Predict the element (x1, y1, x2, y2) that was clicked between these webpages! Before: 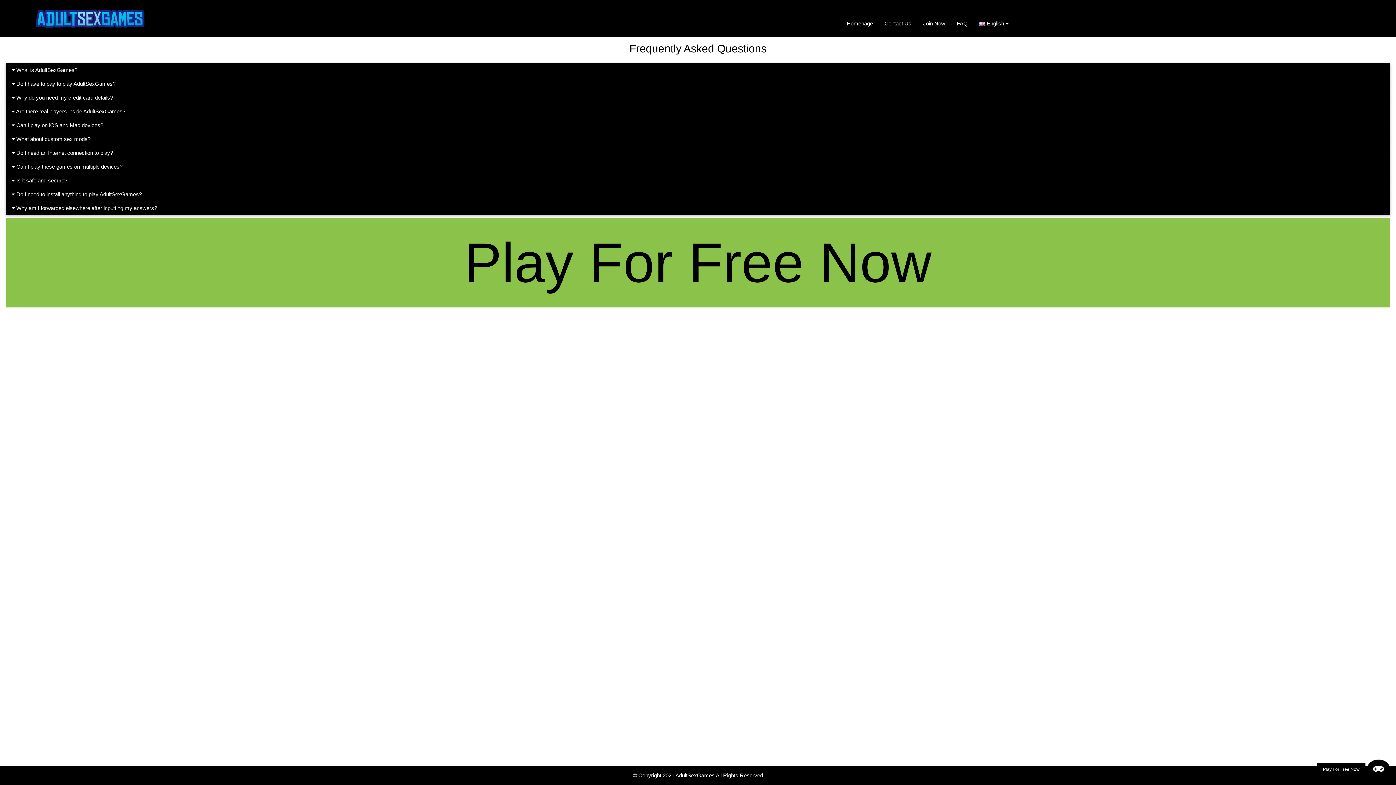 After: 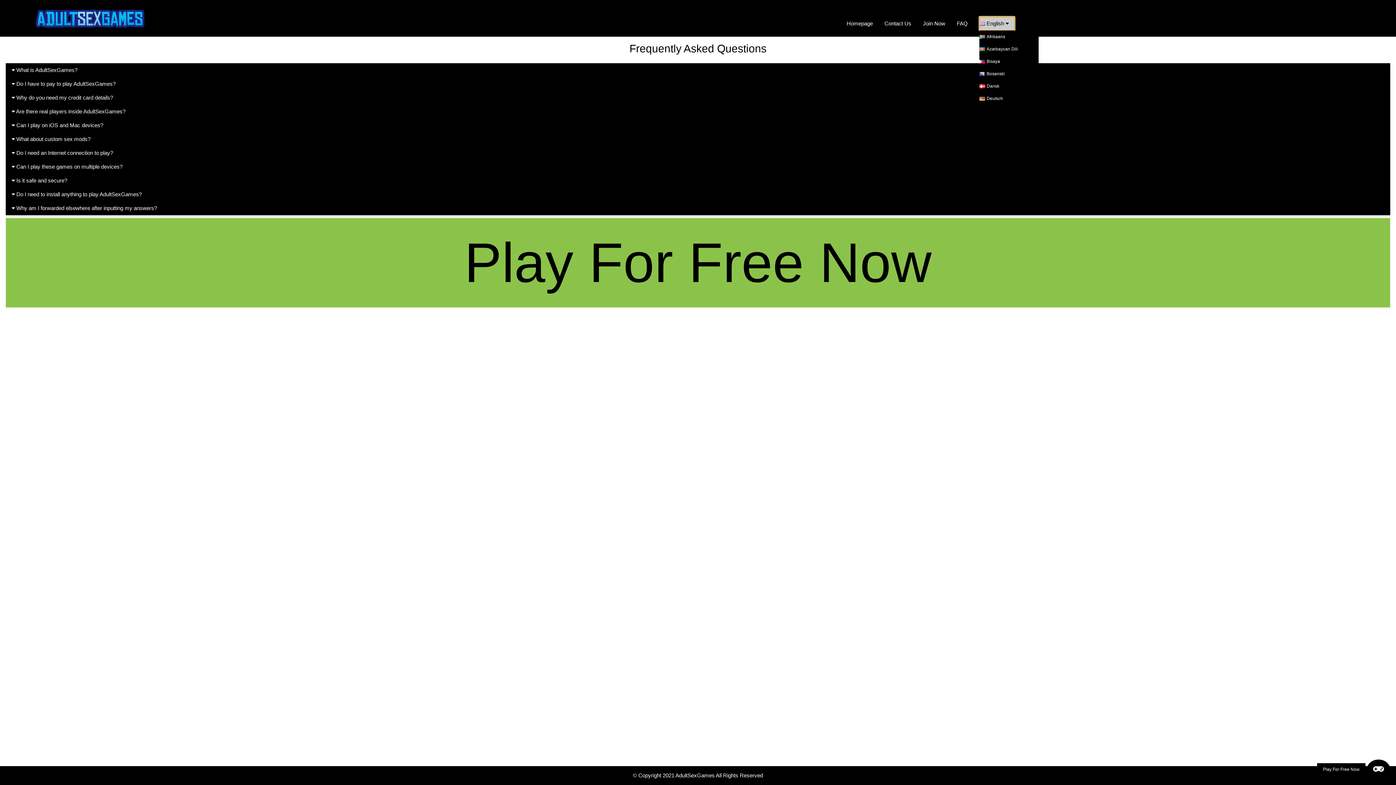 Action: label: English  bbox: (979, 16, 1014, 30)